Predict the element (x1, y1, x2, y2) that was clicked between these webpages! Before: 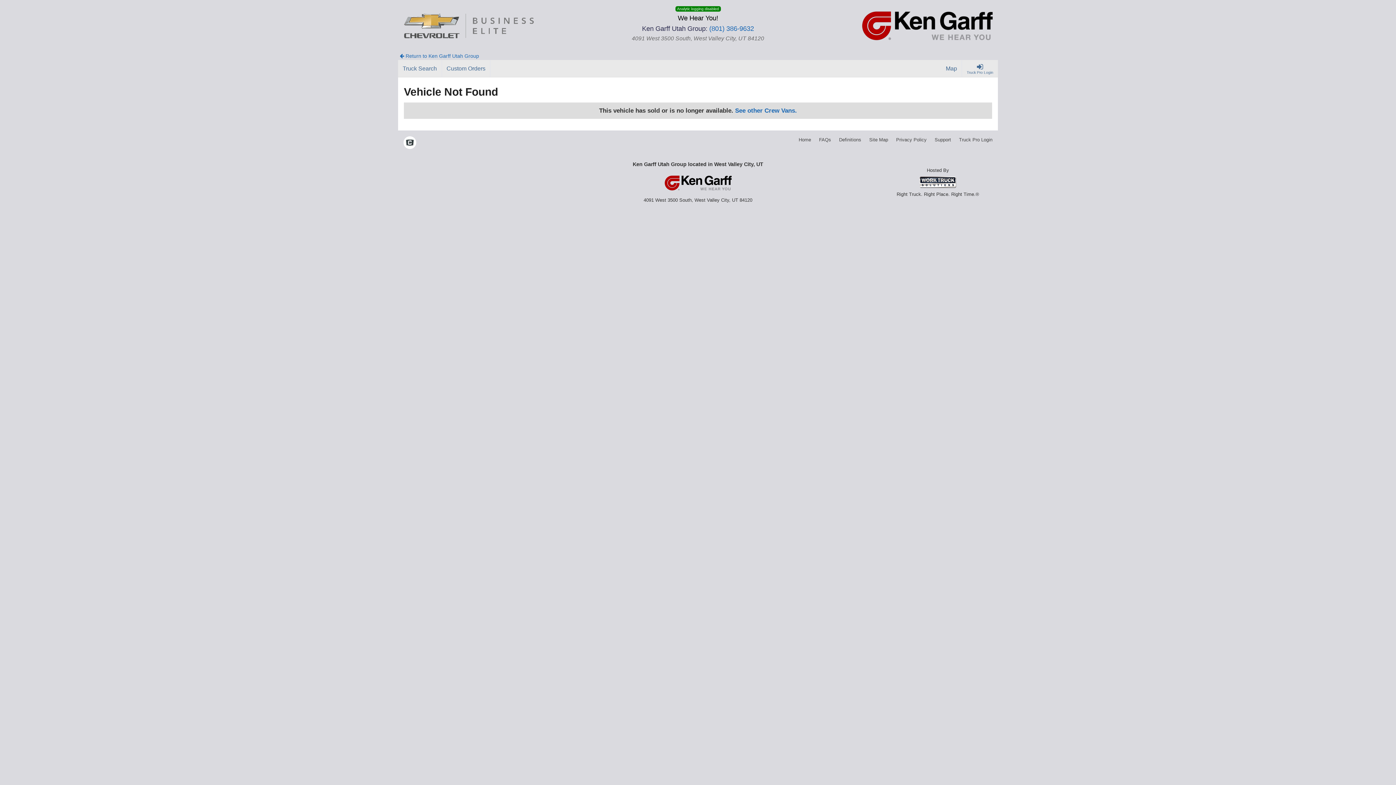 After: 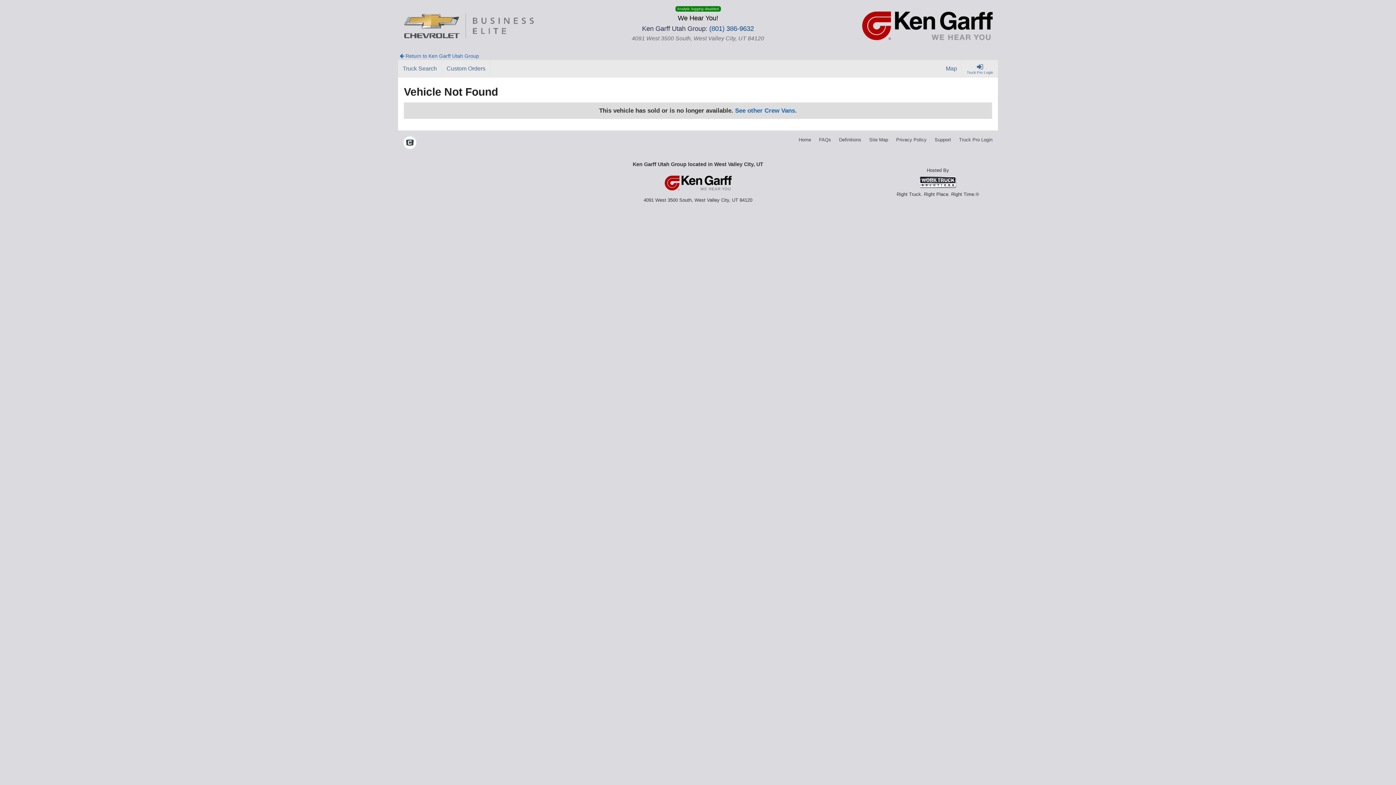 Action: label: (801) 386-9632 bbox: (709, 24, 754, 32)